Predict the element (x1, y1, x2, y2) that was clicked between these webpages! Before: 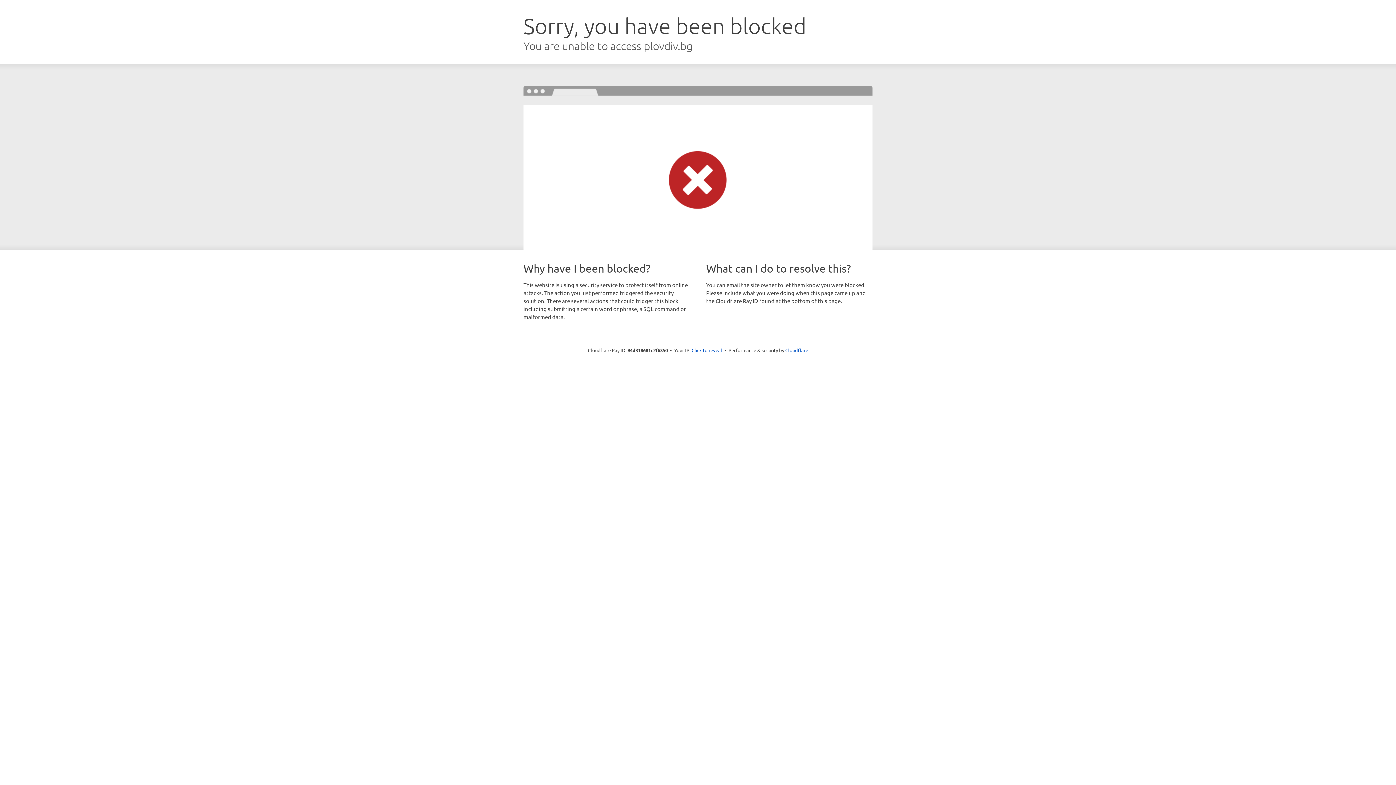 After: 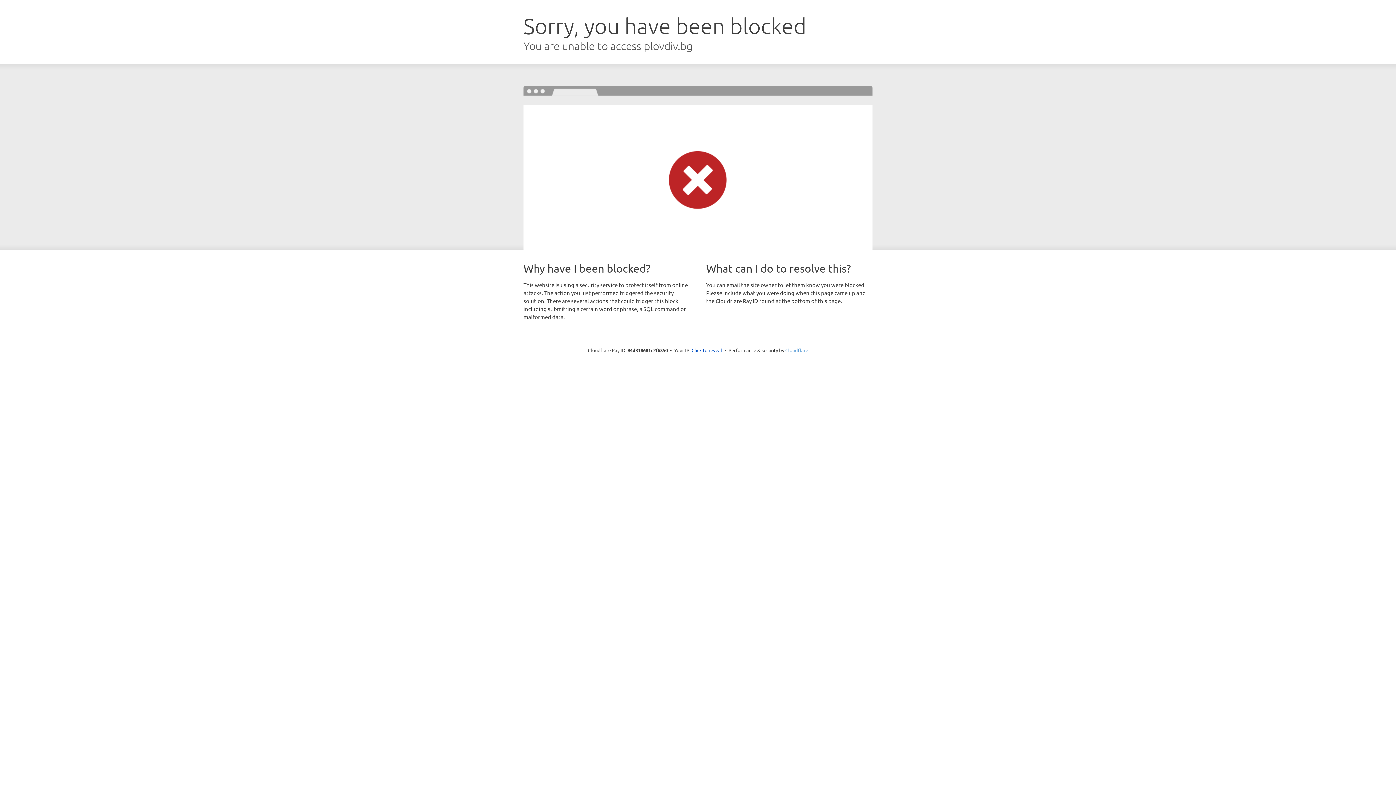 Action: label: Cloudflare bbox: (785, 347, 808, 353)